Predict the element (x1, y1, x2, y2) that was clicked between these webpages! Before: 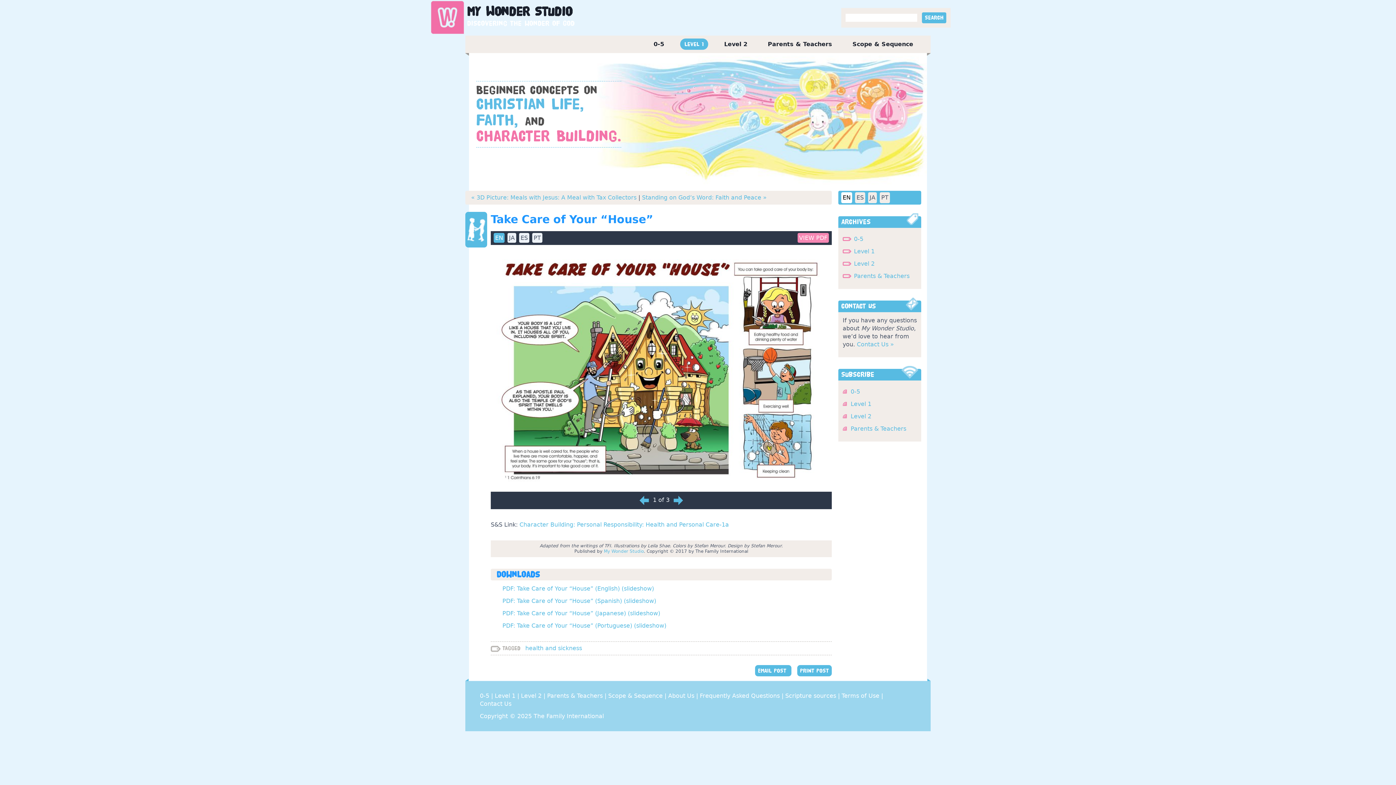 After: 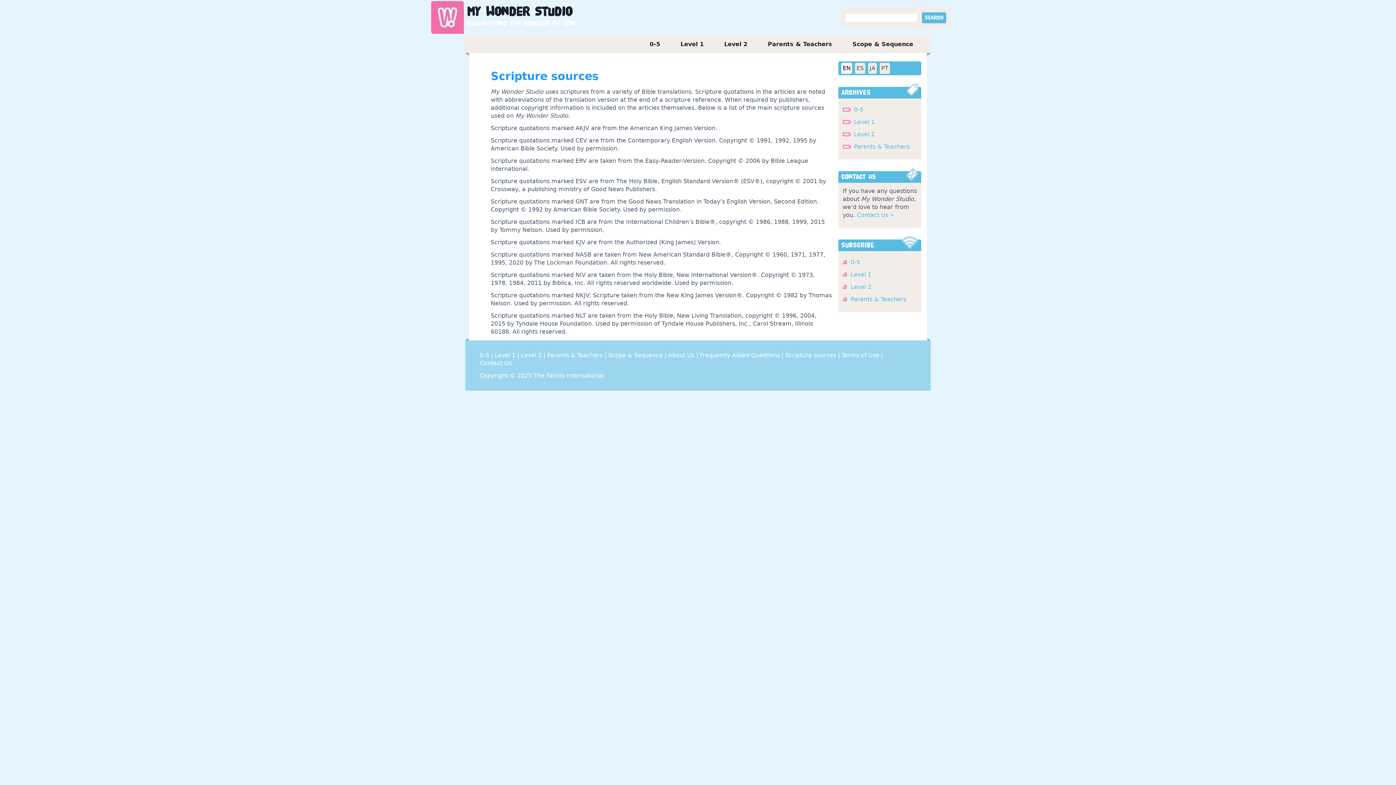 Action: label: Scripture sources  bbox: (785, 692, 838, 699)